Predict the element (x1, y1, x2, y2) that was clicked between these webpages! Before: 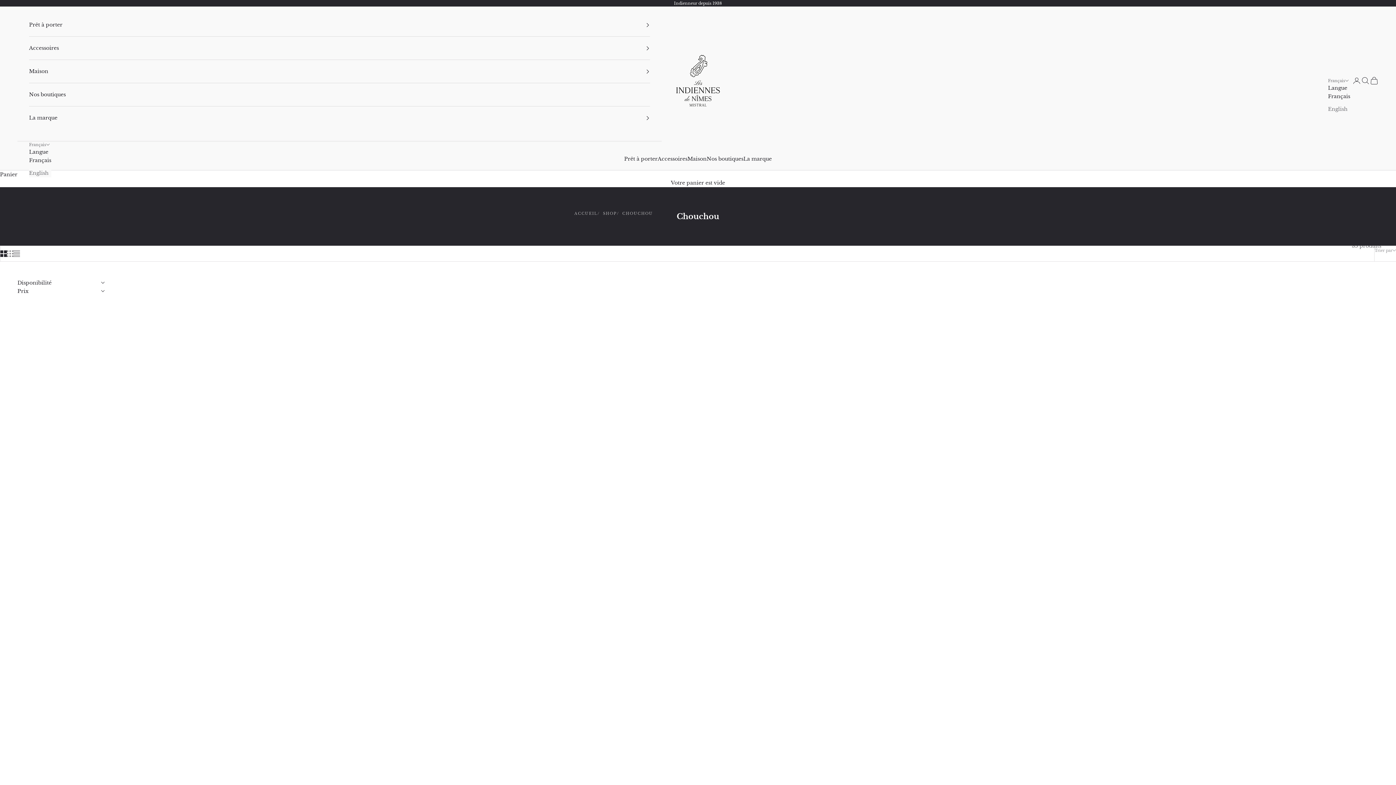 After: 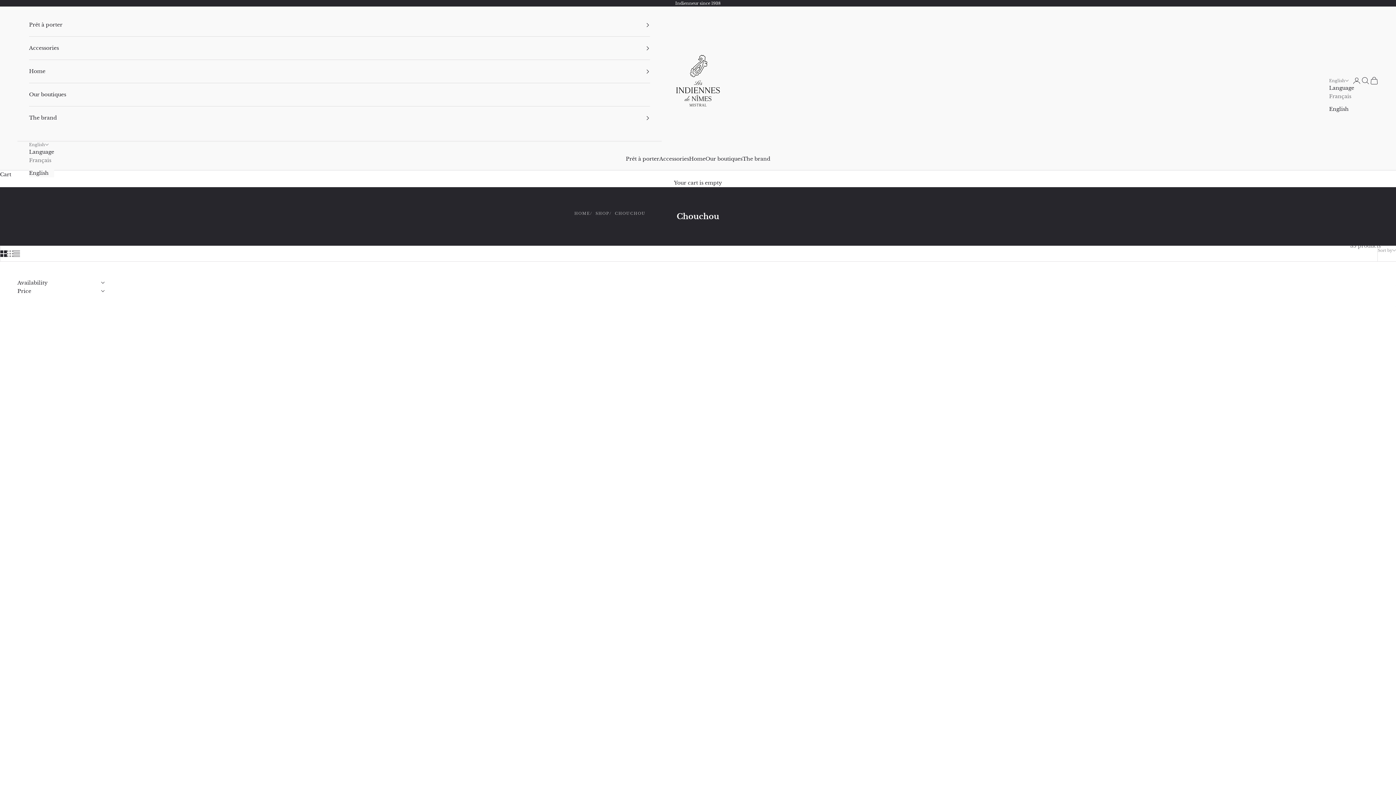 Action: bbox: (29, 169, 51, 177) label: English